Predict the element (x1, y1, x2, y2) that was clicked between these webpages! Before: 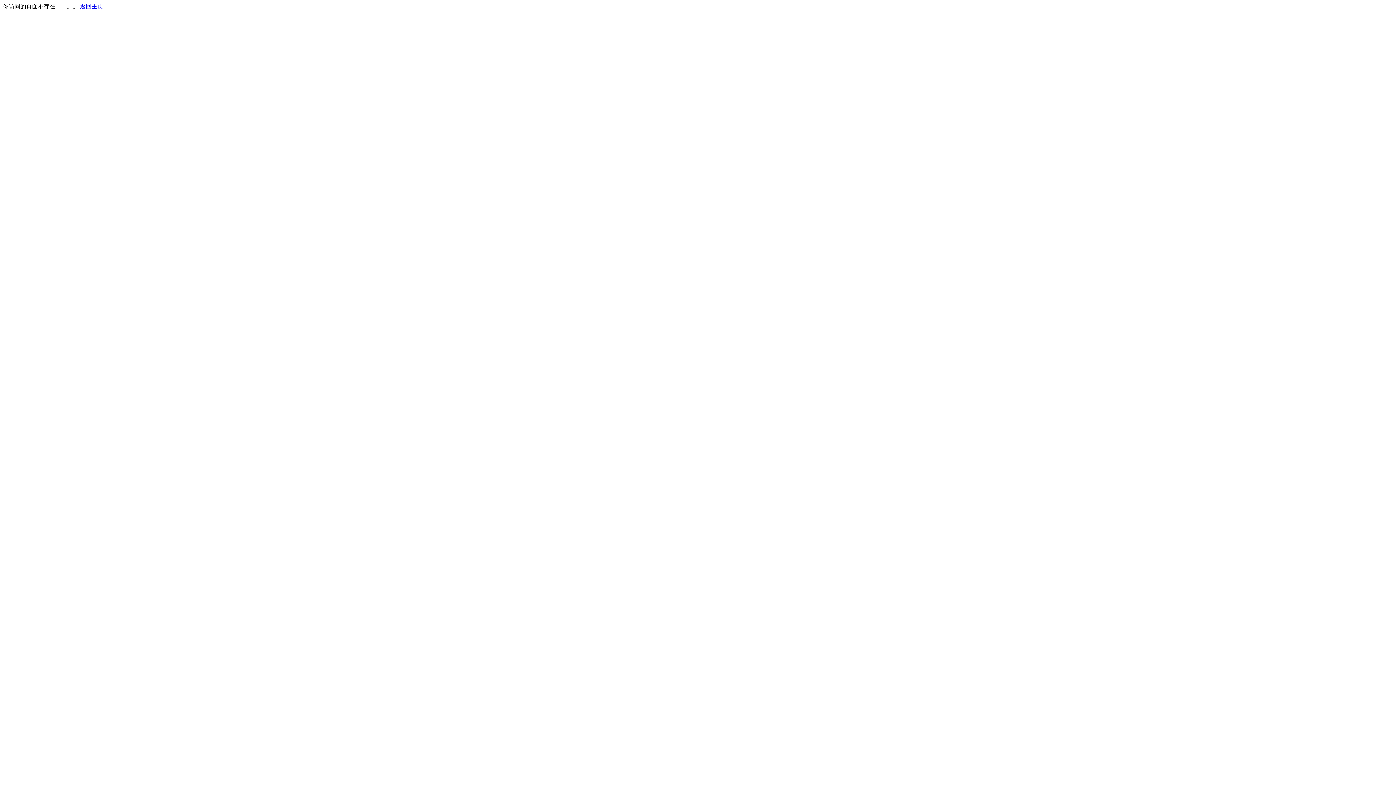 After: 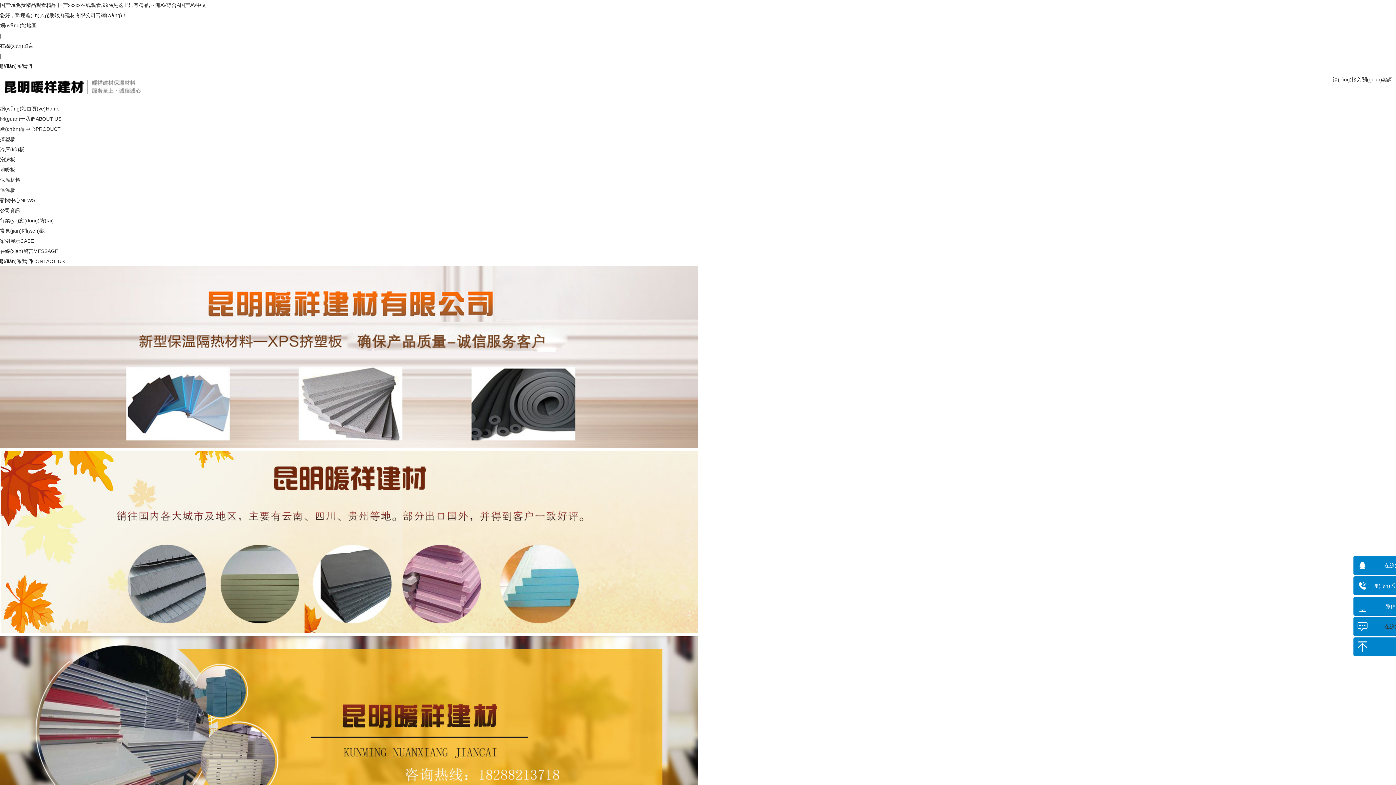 Action: label: 返回主页 bbox: (80, 3, 103, 9)